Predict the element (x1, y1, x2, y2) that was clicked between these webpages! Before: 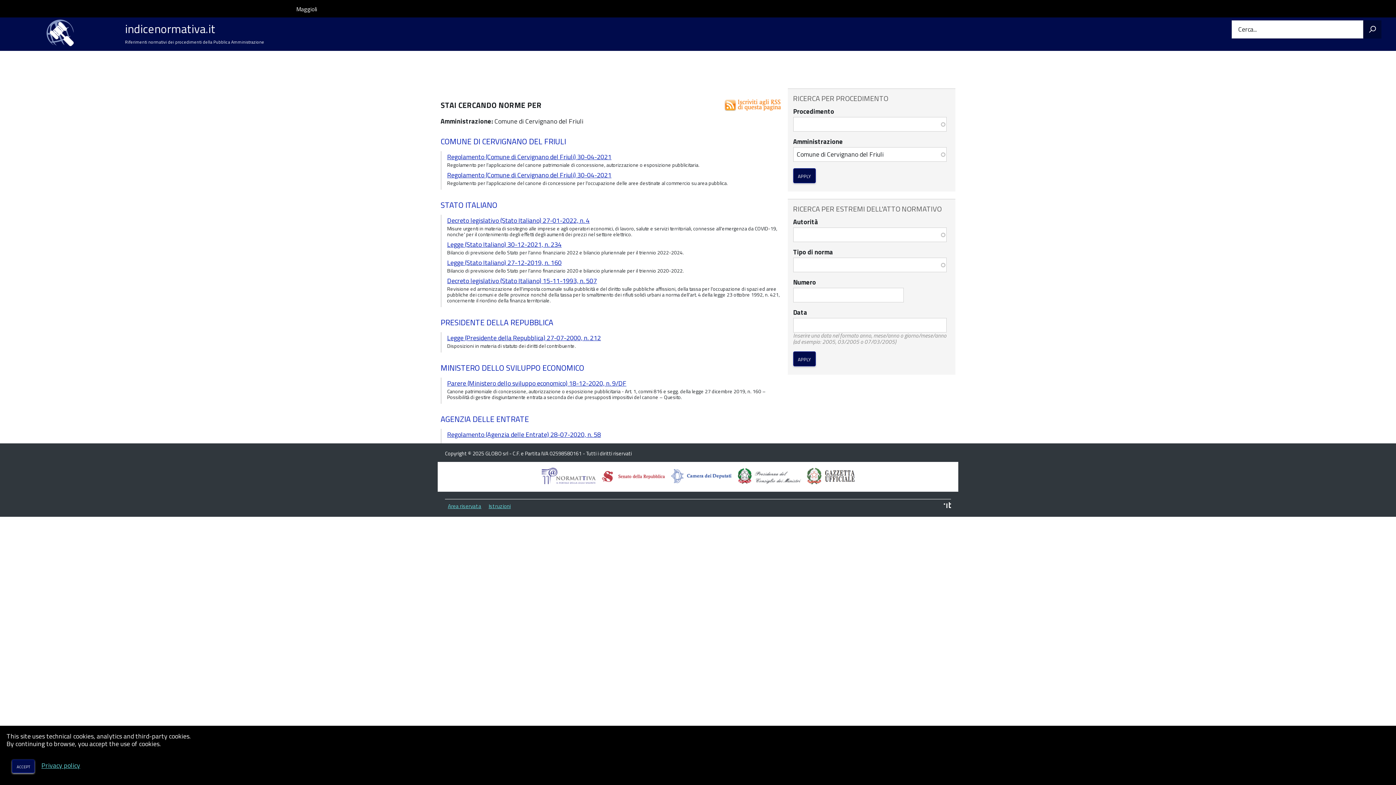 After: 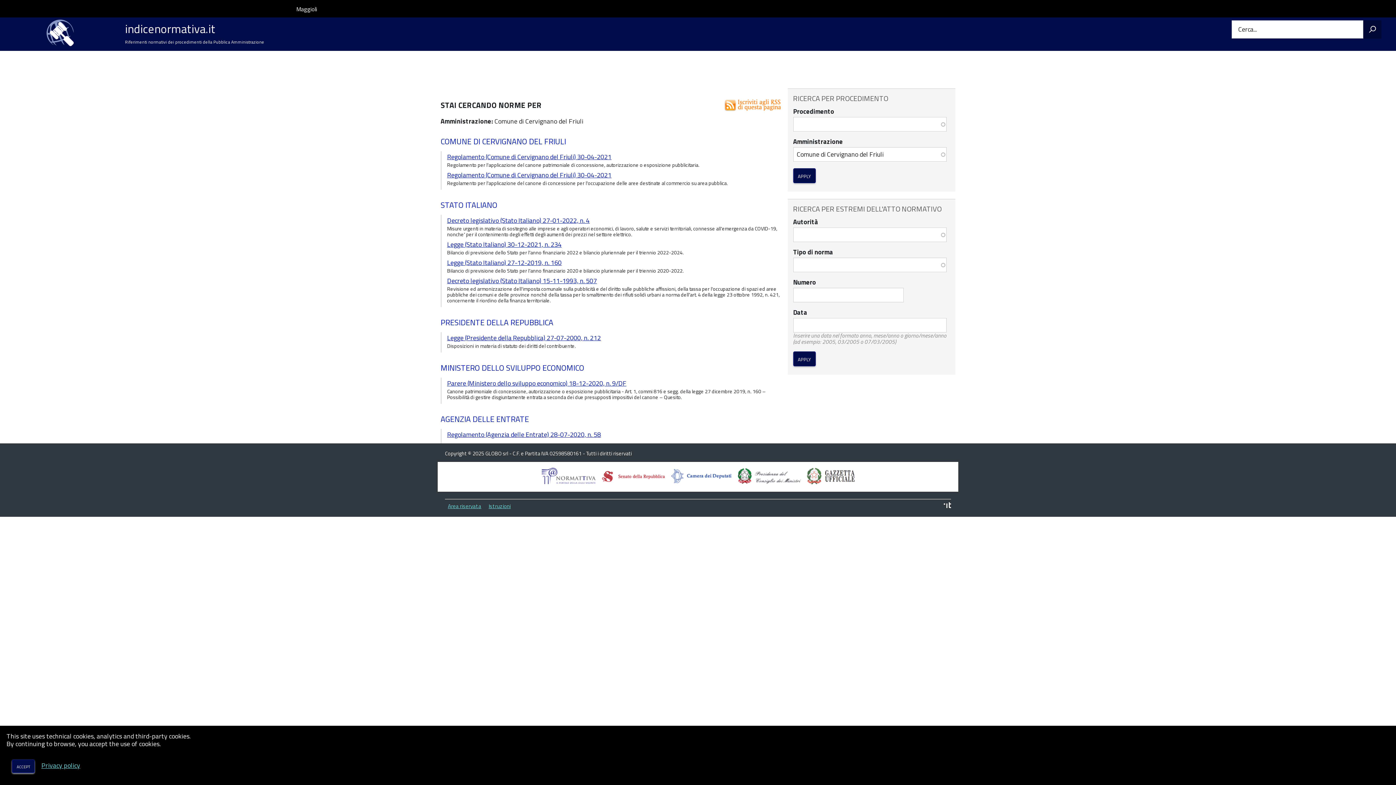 Action: bbox: (806, 467, 855, 486)